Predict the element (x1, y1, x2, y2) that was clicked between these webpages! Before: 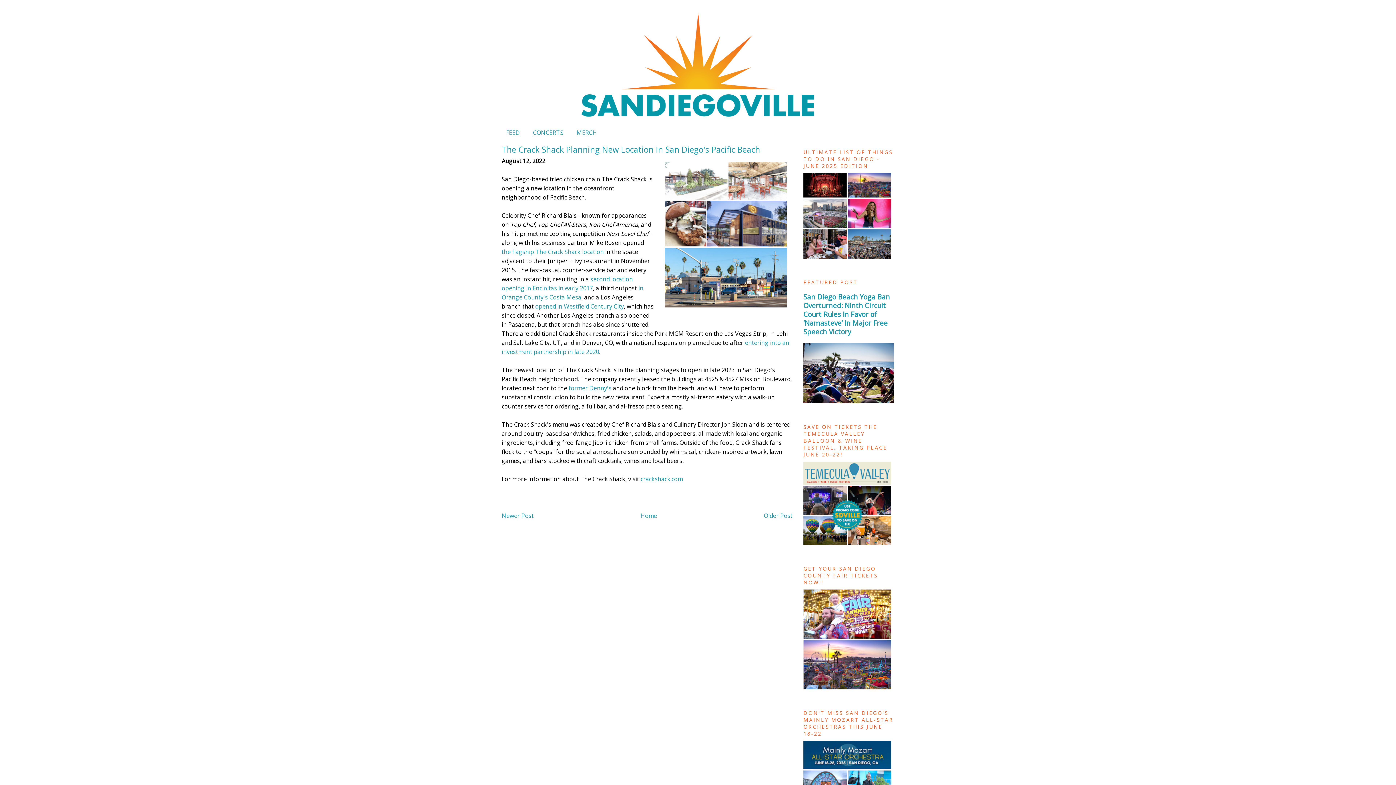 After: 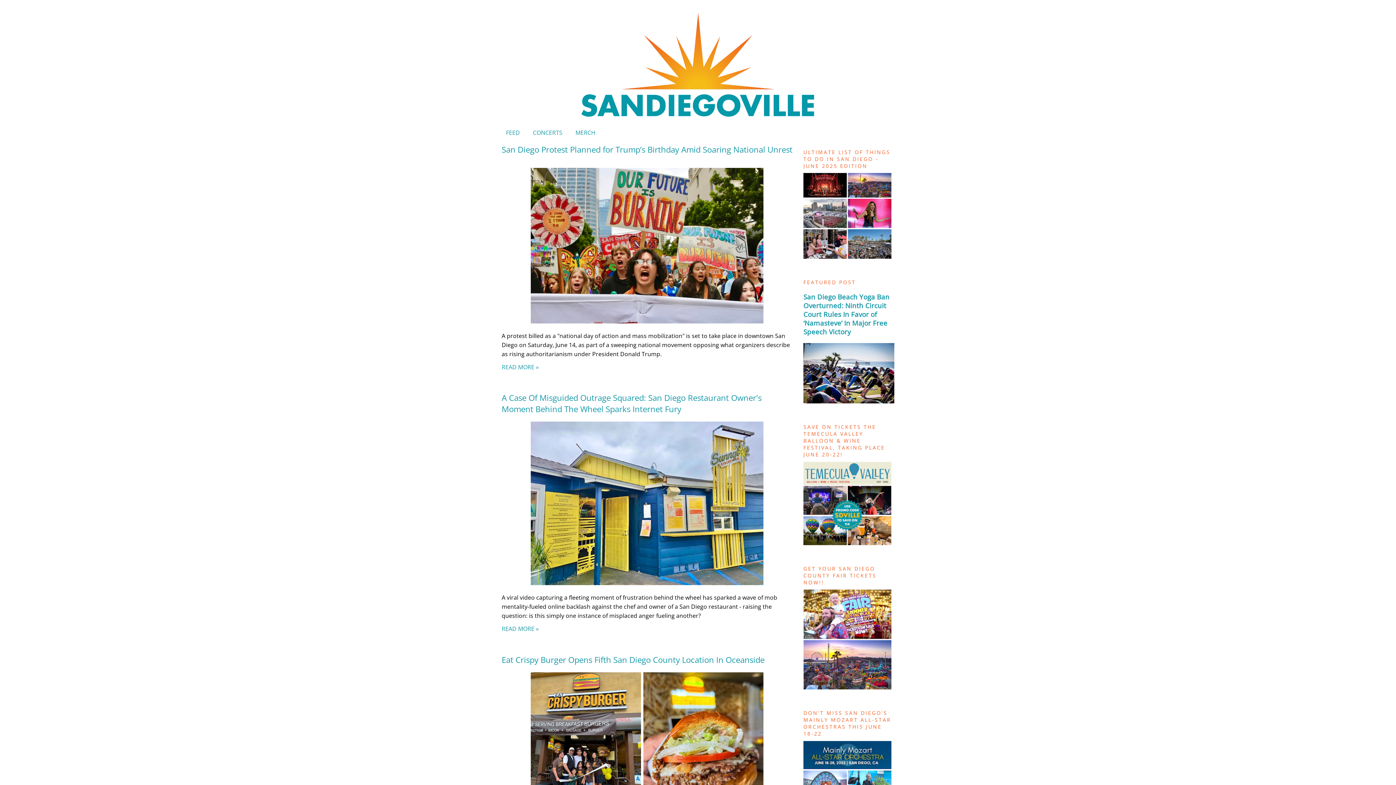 Action: bbox: (506, 128, 520, 136) label: FEED